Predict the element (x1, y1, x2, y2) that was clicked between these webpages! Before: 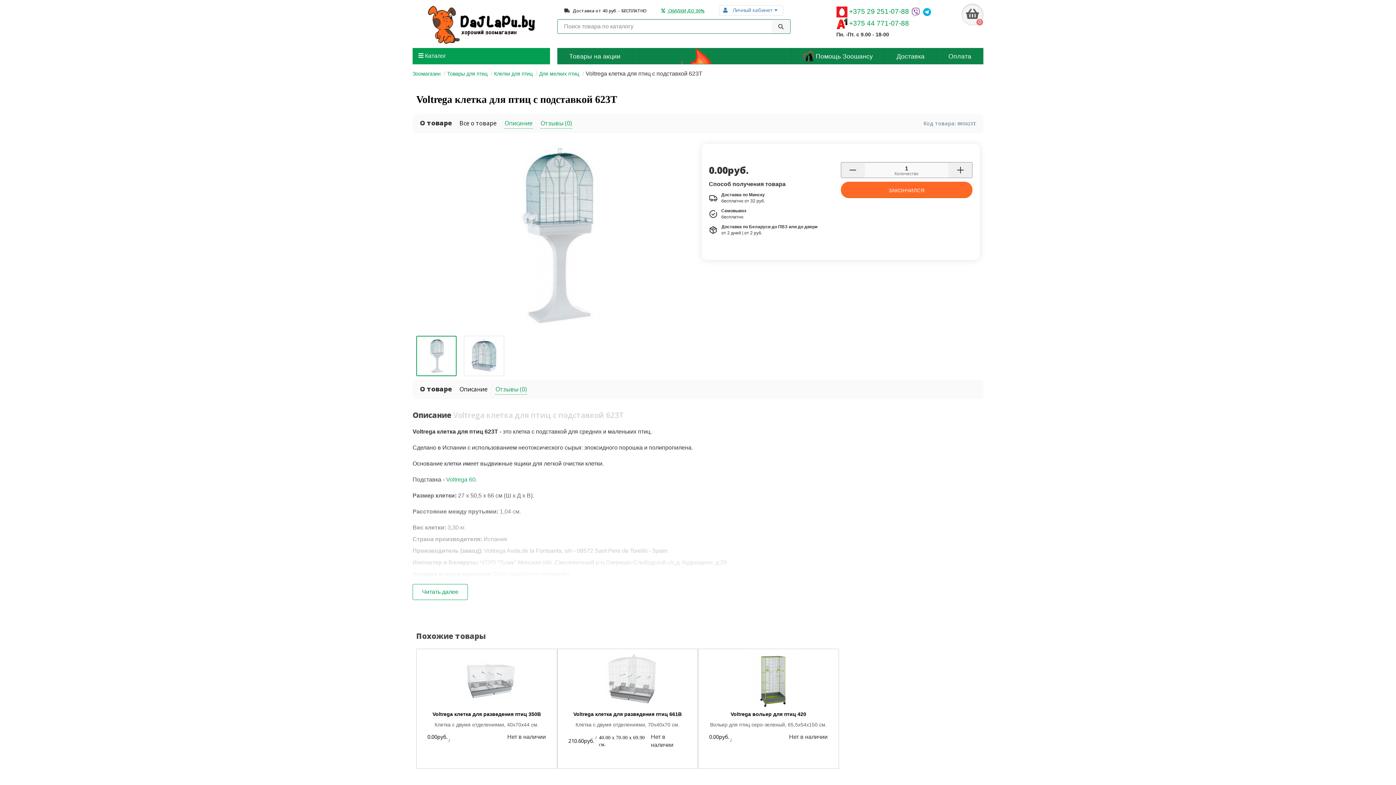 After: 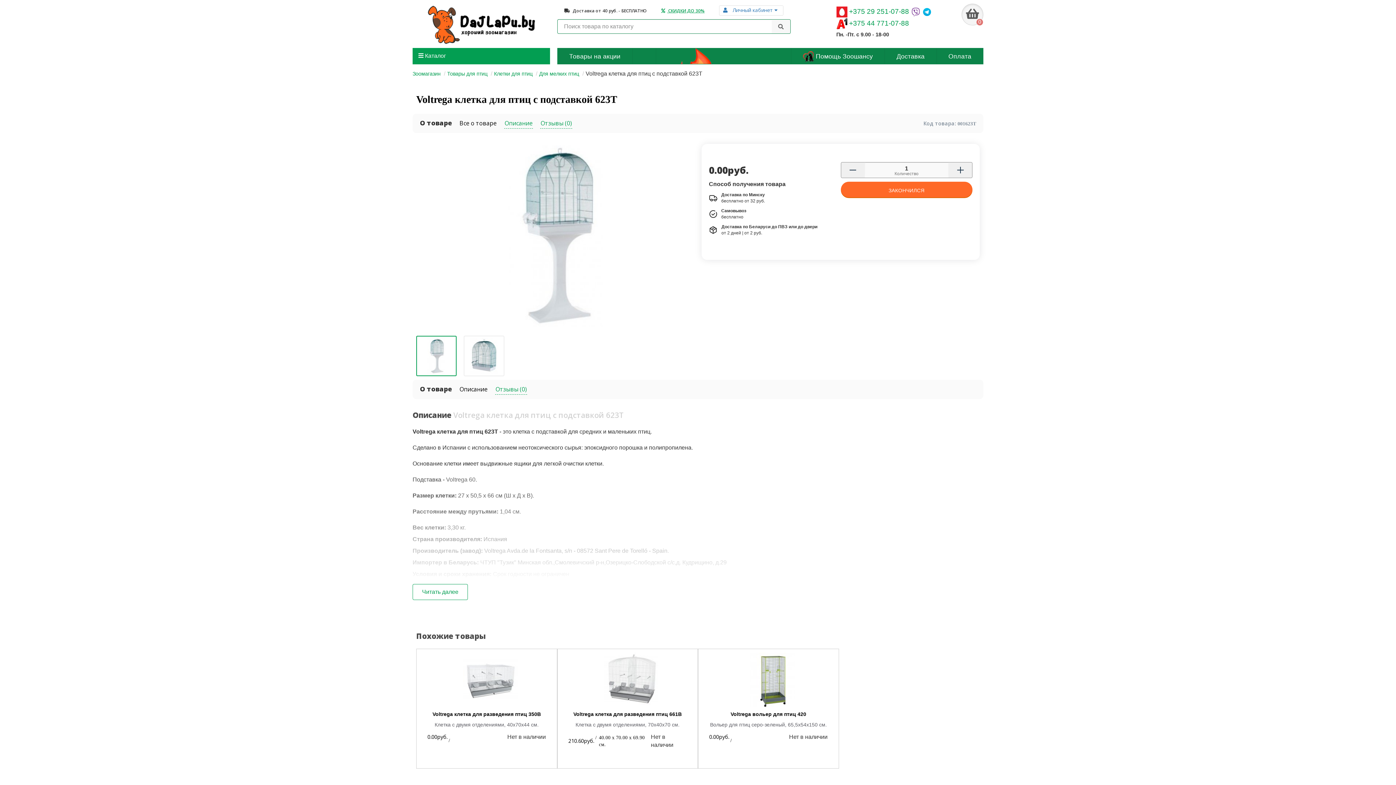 Action: bbox: (446, 476, 475, 482) label: Voltrega 60